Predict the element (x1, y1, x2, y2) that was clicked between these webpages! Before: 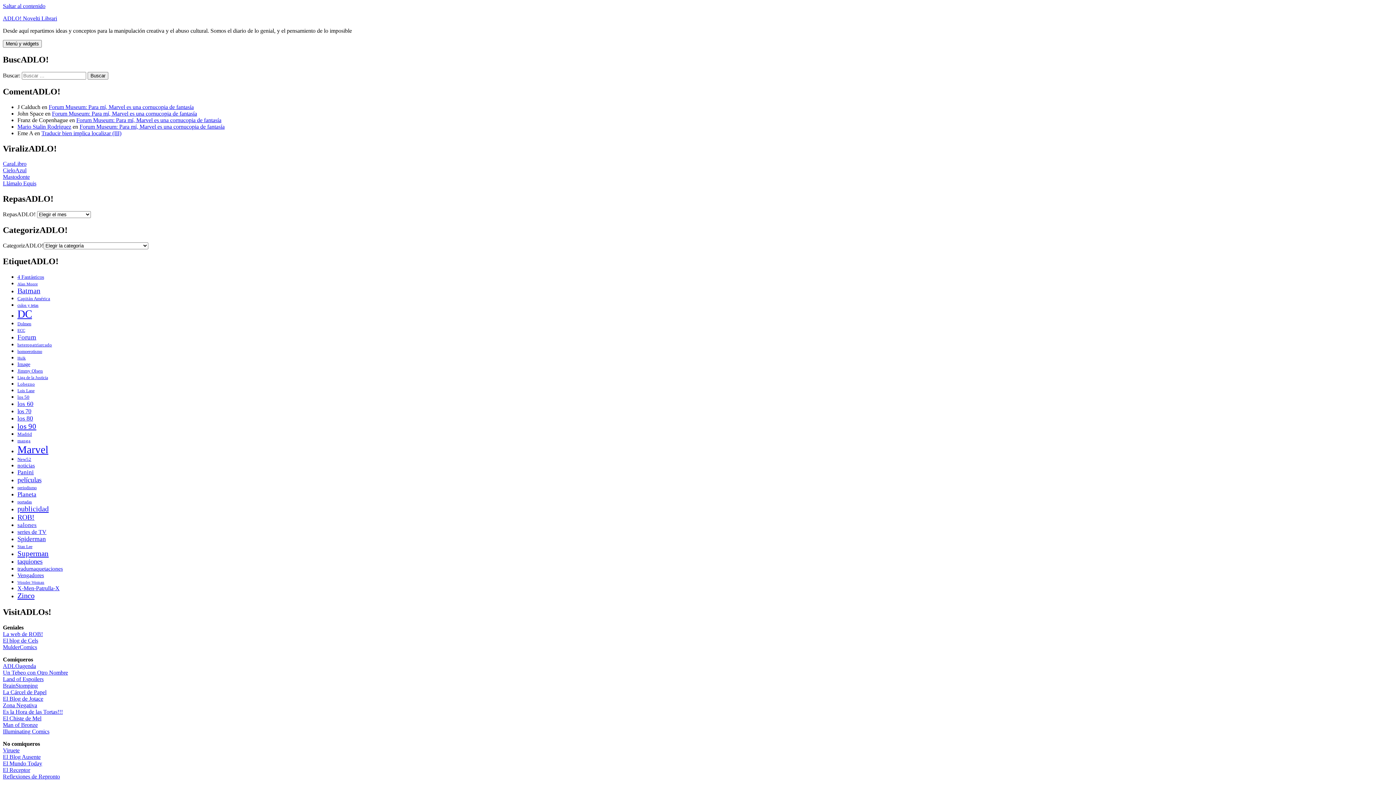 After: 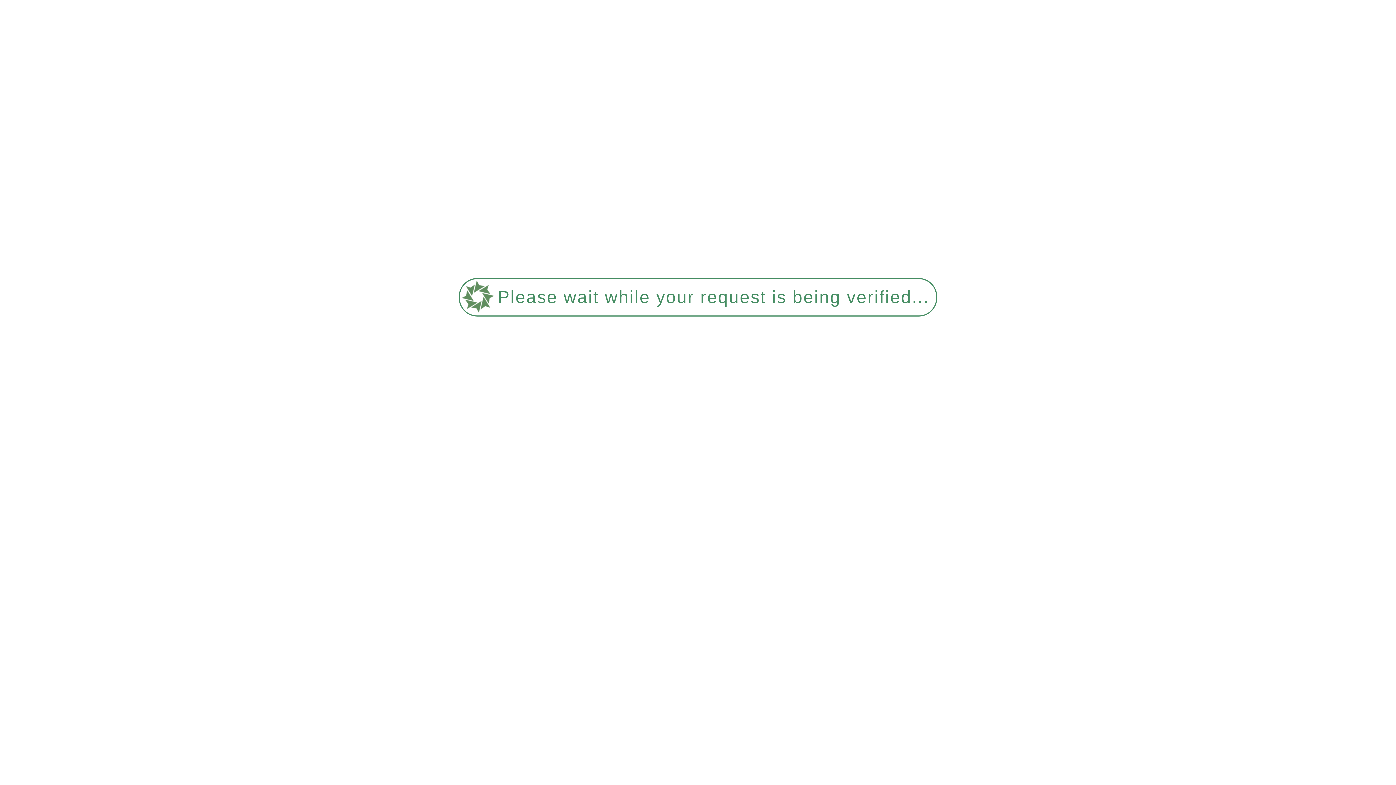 Action: bbox: (17, 422, 36, 430) label: los 90 (634 elementos)